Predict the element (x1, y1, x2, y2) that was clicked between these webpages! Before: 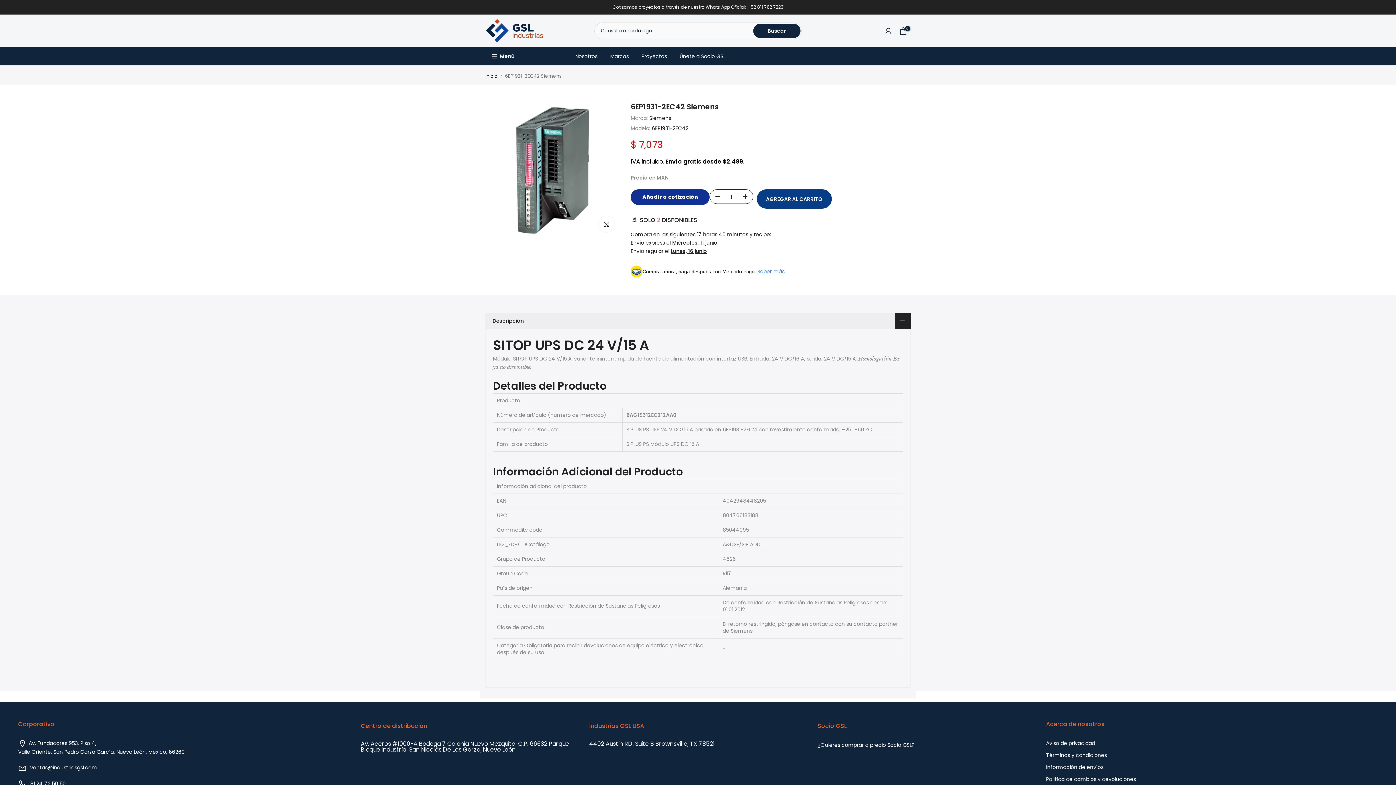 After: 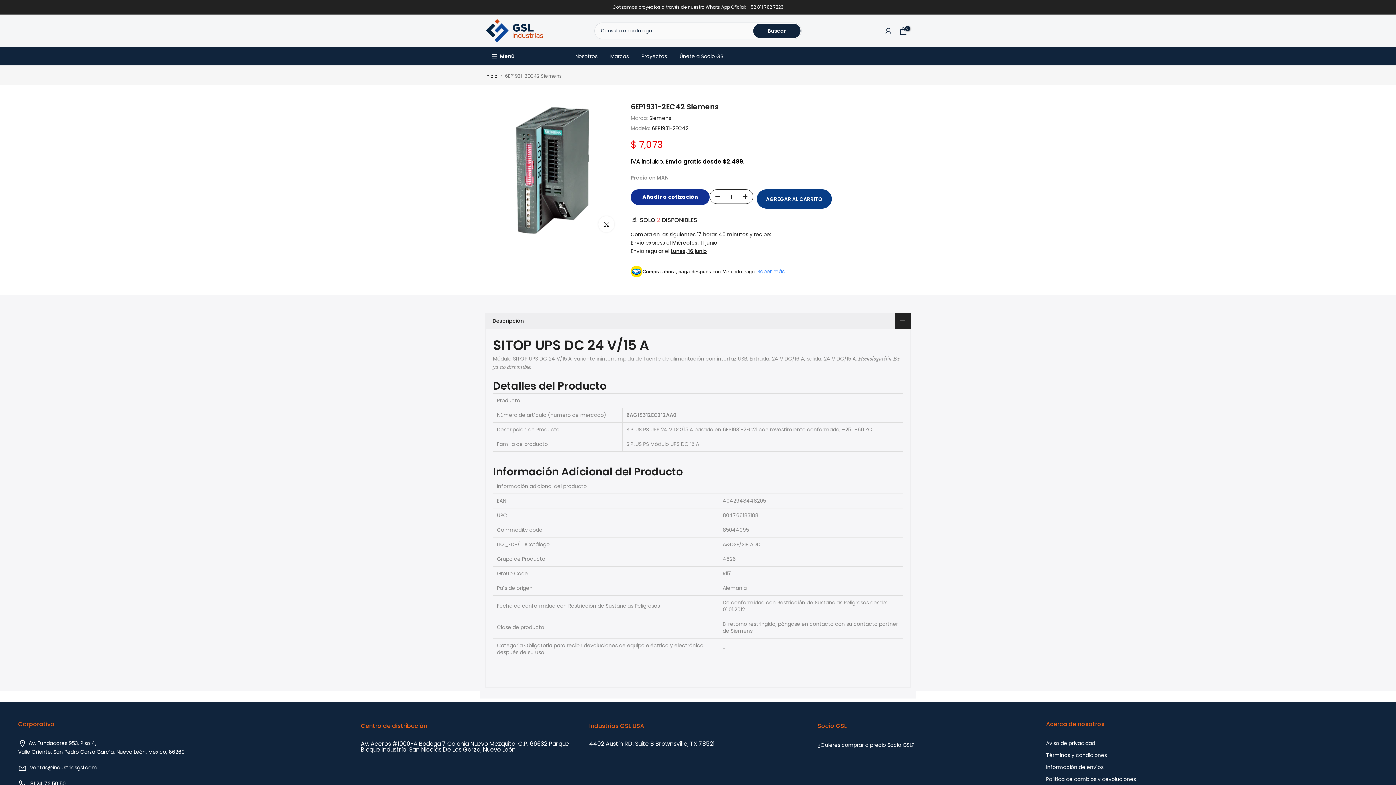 Action: label: Abrir modal bbox: (757, 268, 784, 275)